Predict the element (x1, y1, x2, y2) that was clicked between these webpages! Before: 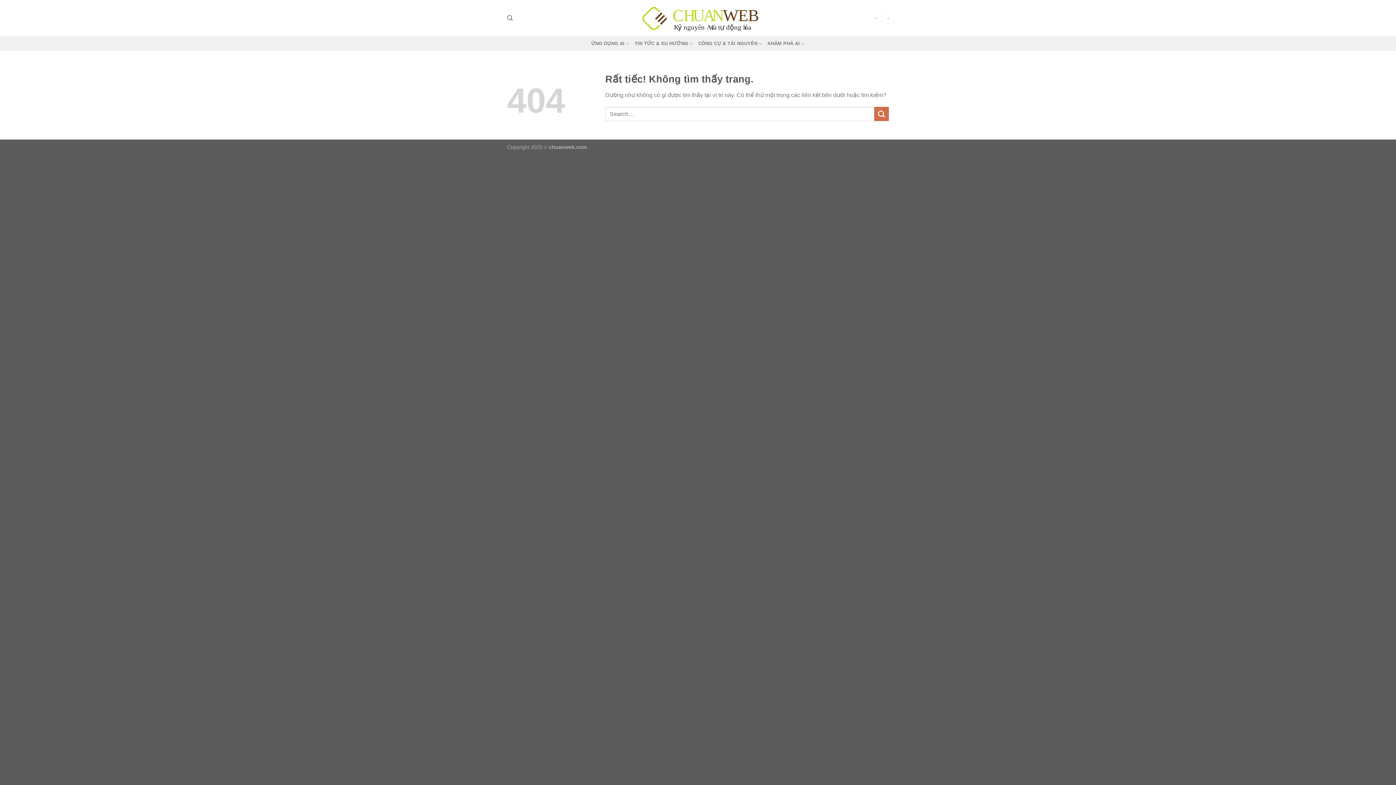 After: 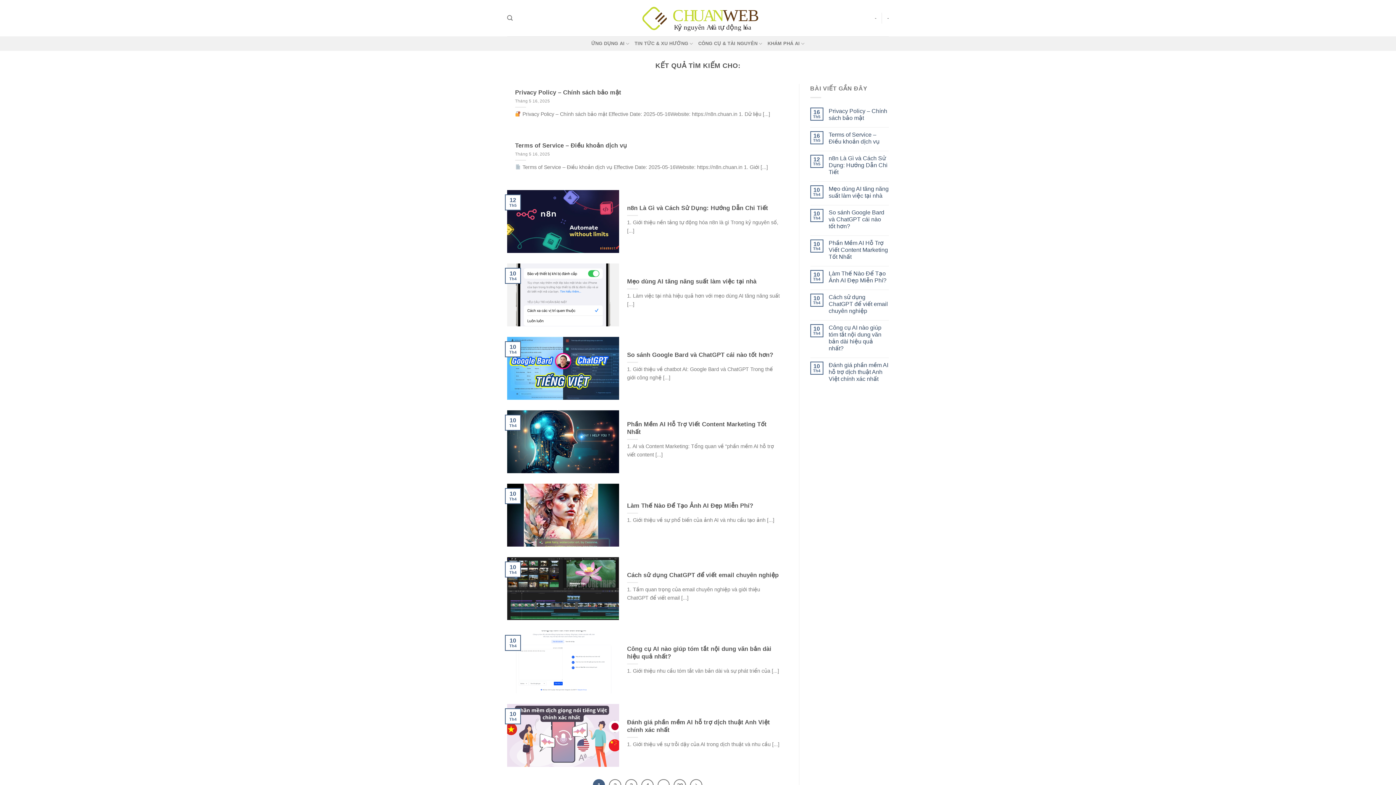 Action: bbox: (874, 107, 889, 121) label: Gửi